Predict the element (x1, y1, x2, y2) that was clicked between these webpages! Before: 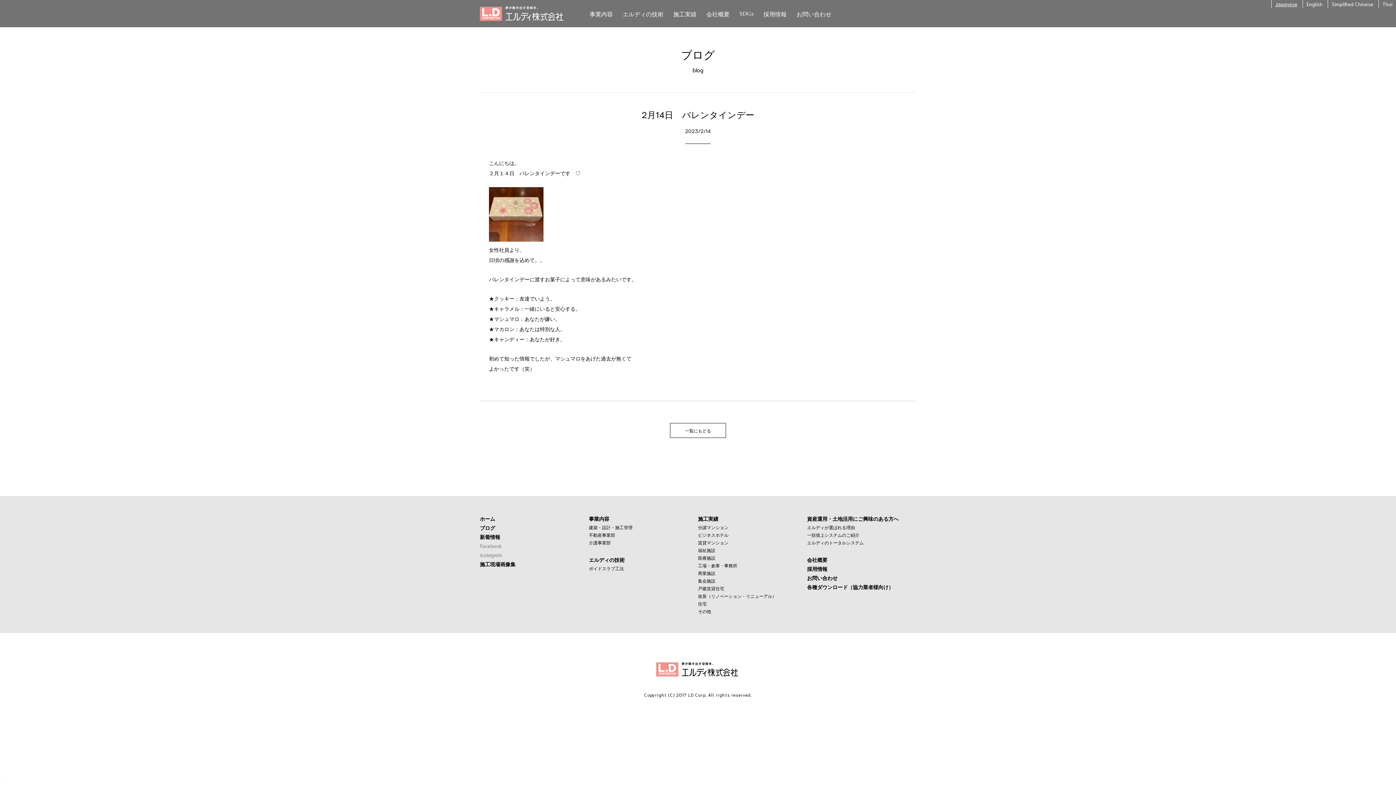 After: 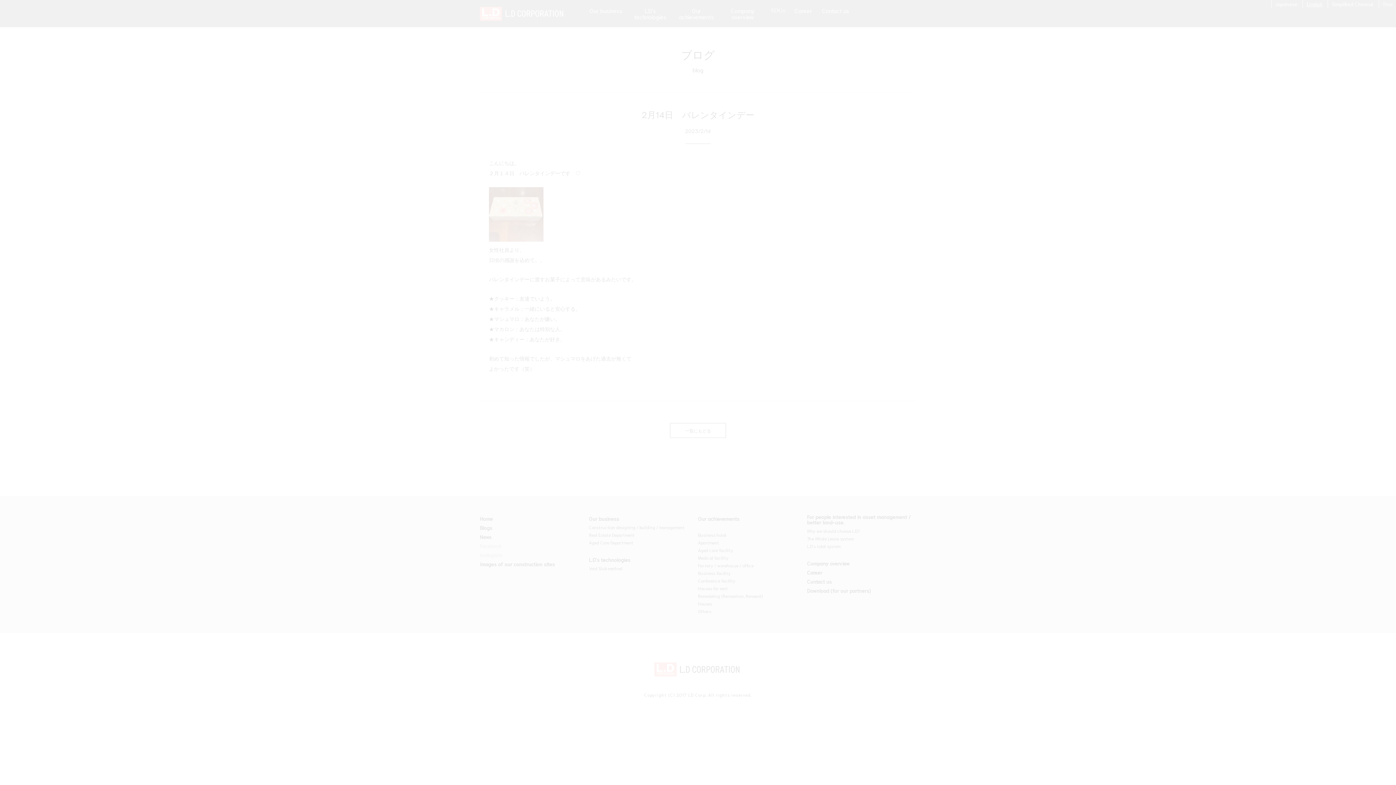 Action: bbox: (1302, 0, 1326, 8) label: English